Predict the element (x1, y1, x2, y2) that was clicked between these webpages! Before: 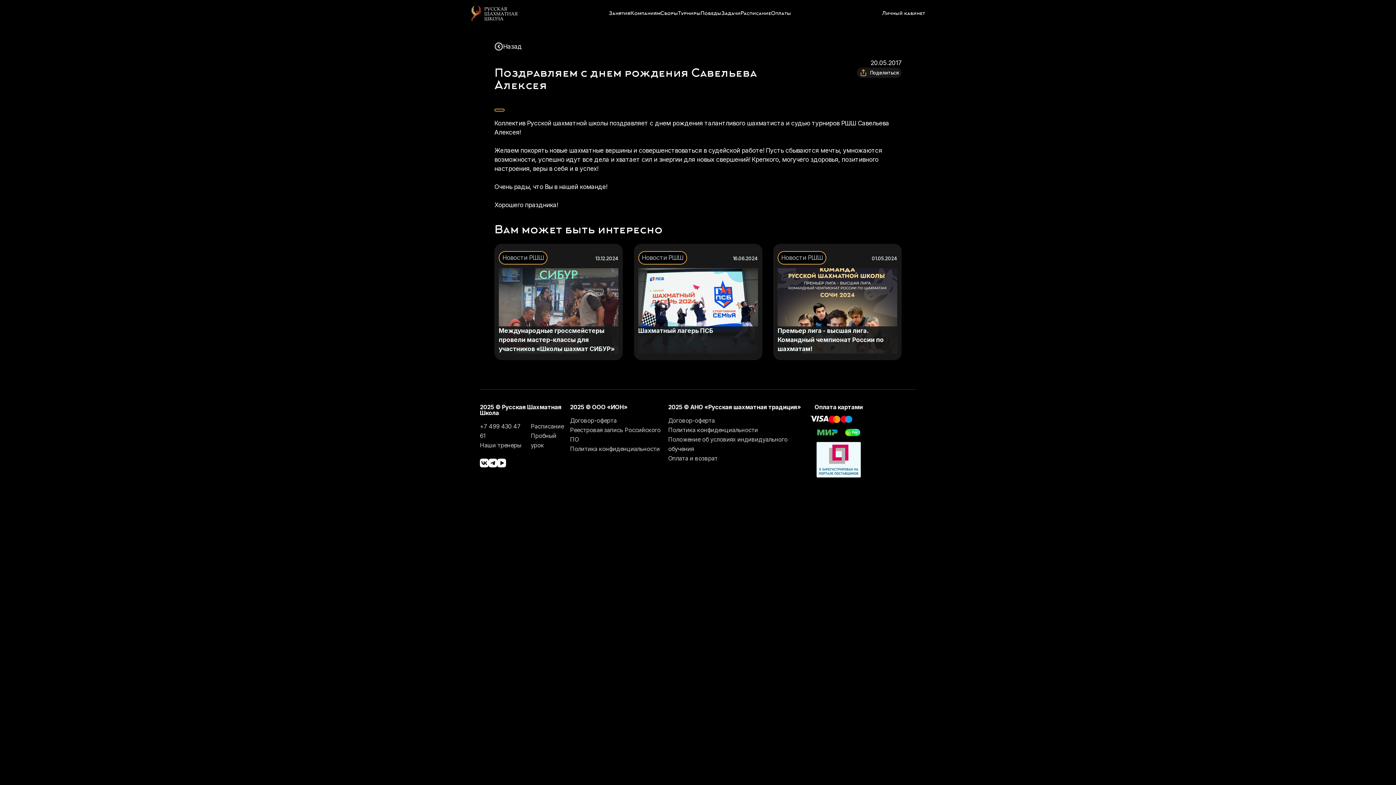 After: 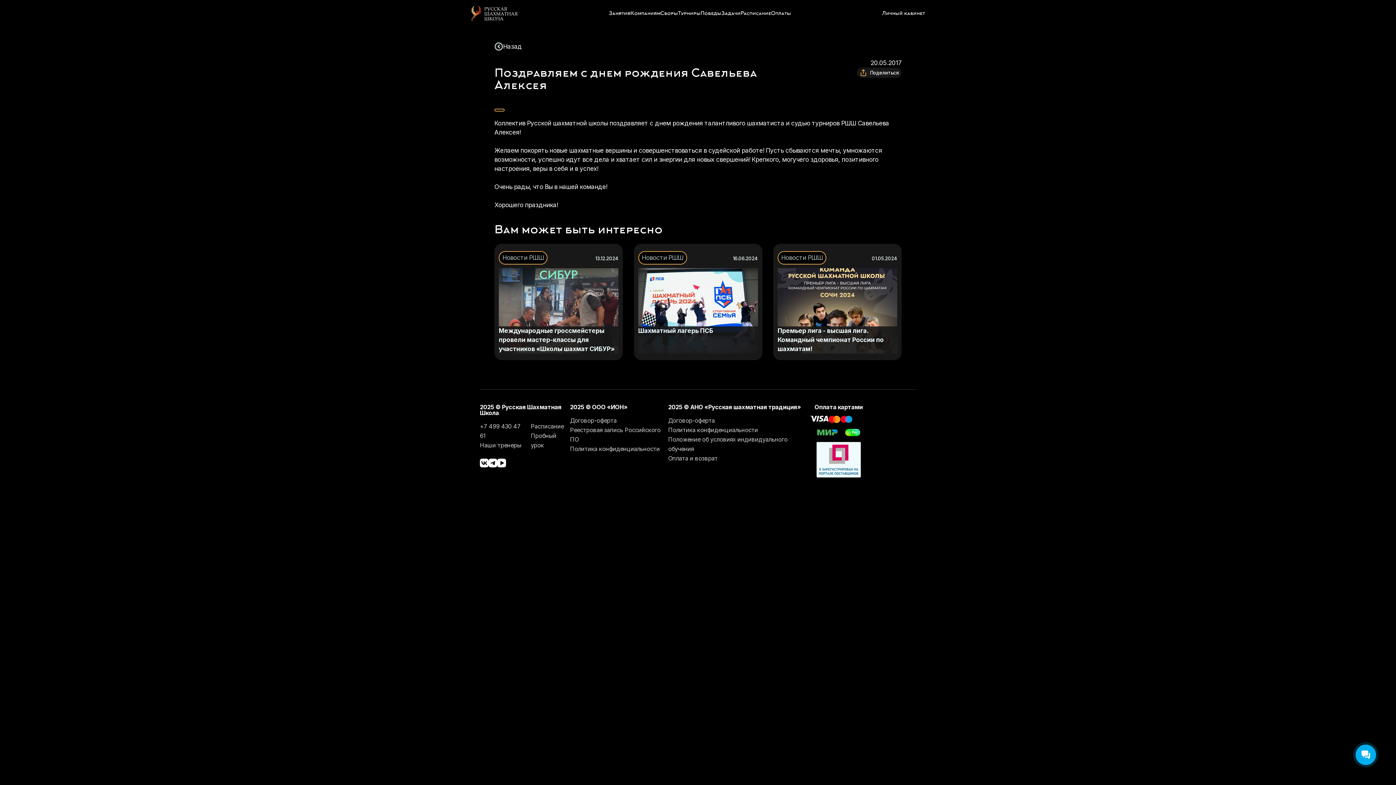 Action: bbox: (480, 421, 526, 440) label: +7 499 430 47 61